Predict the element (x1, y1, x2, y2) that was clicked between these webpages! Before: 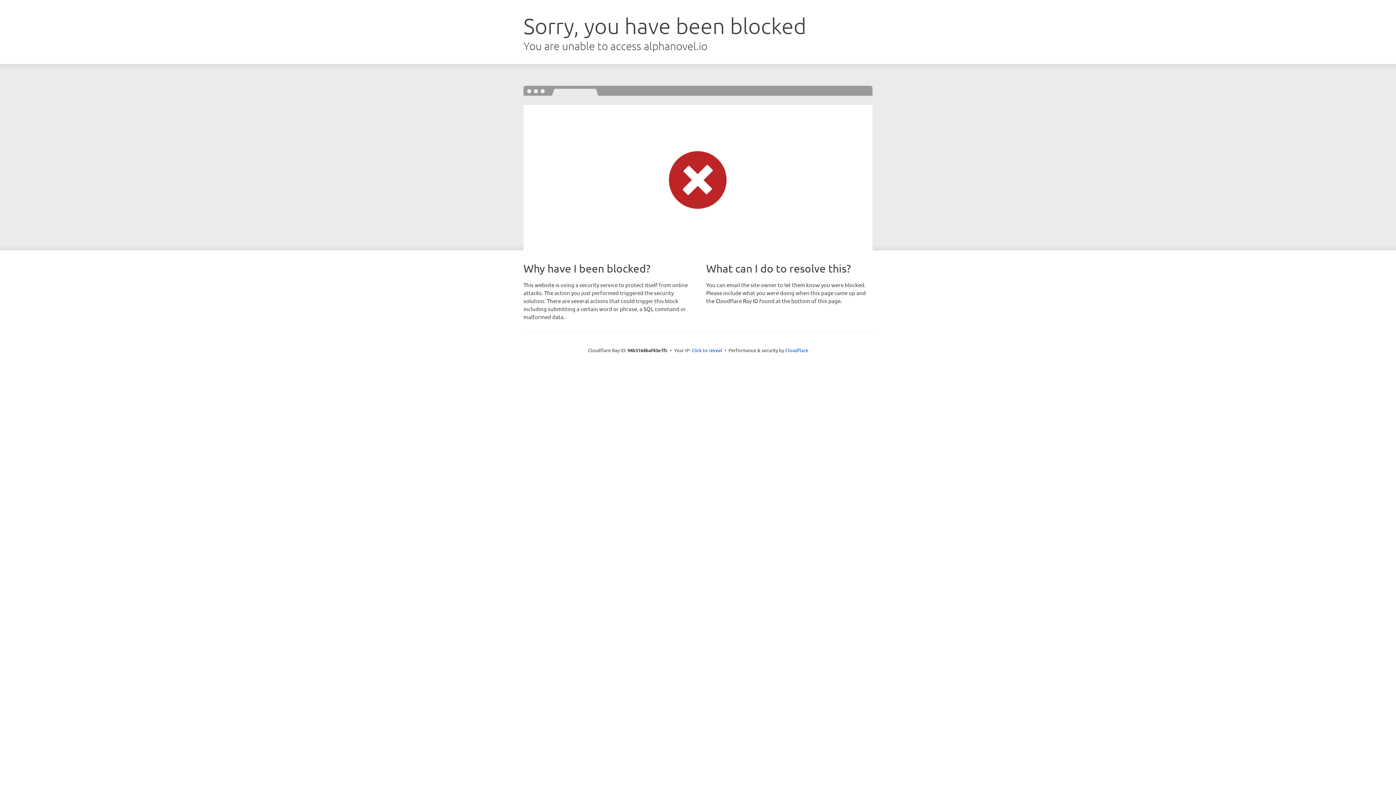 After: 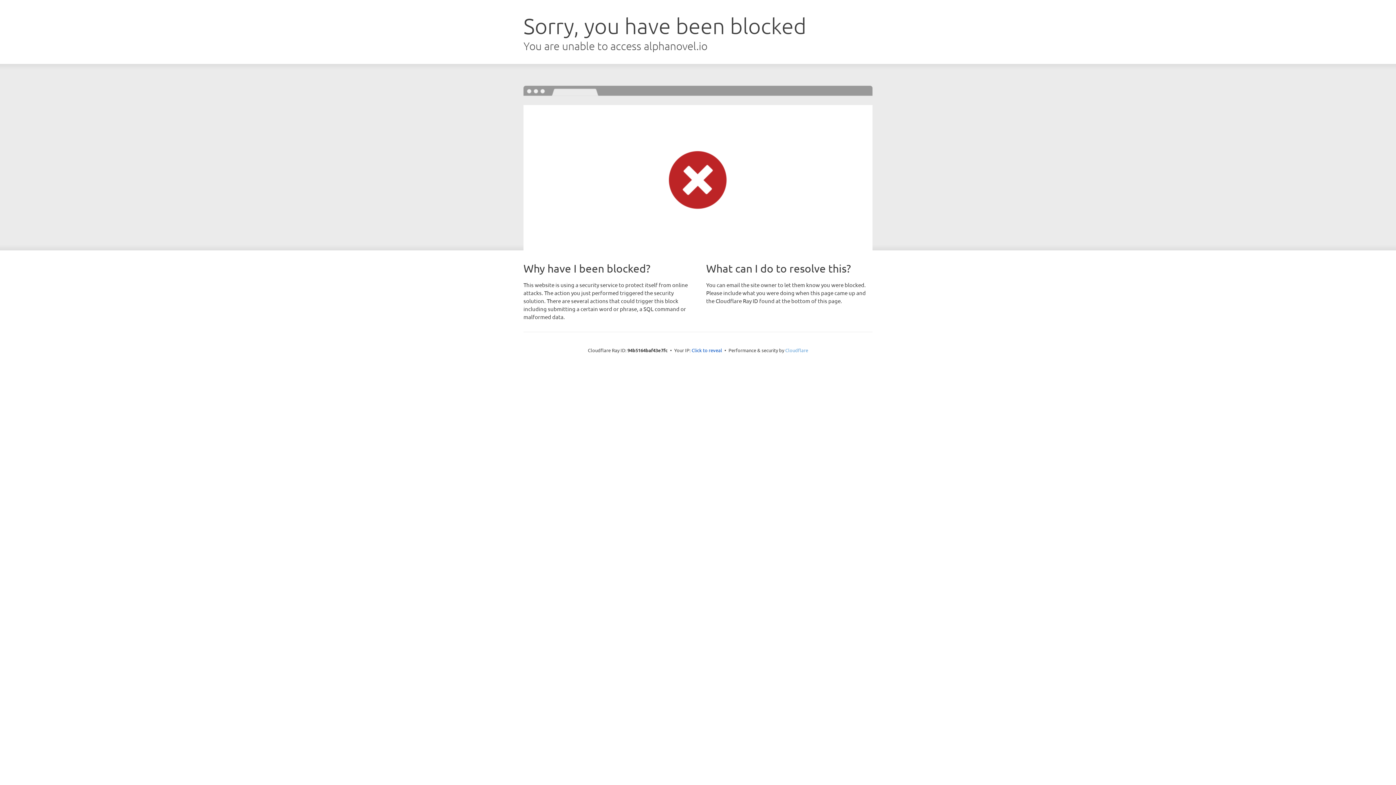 Action: label: Cloudflare bbox: (785, 347, 808, 353)